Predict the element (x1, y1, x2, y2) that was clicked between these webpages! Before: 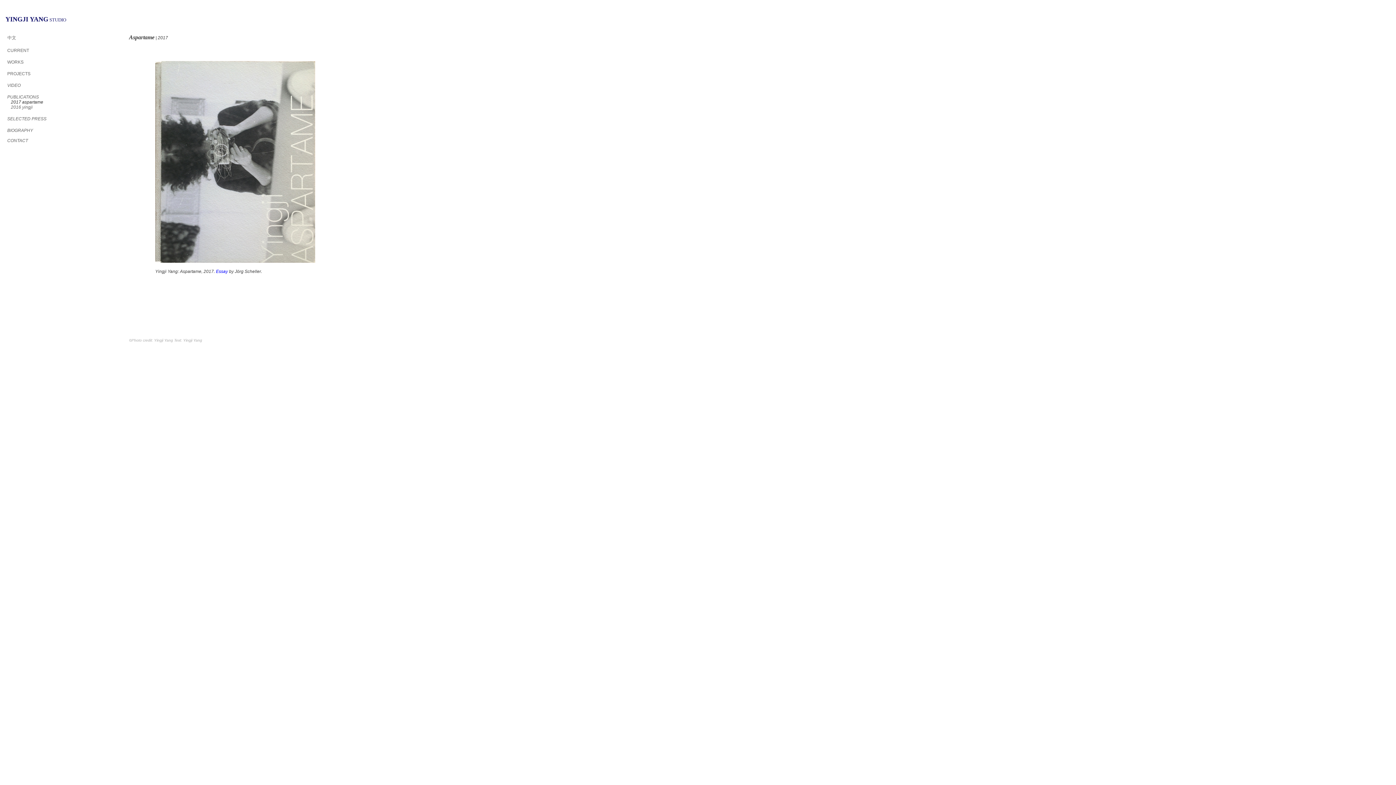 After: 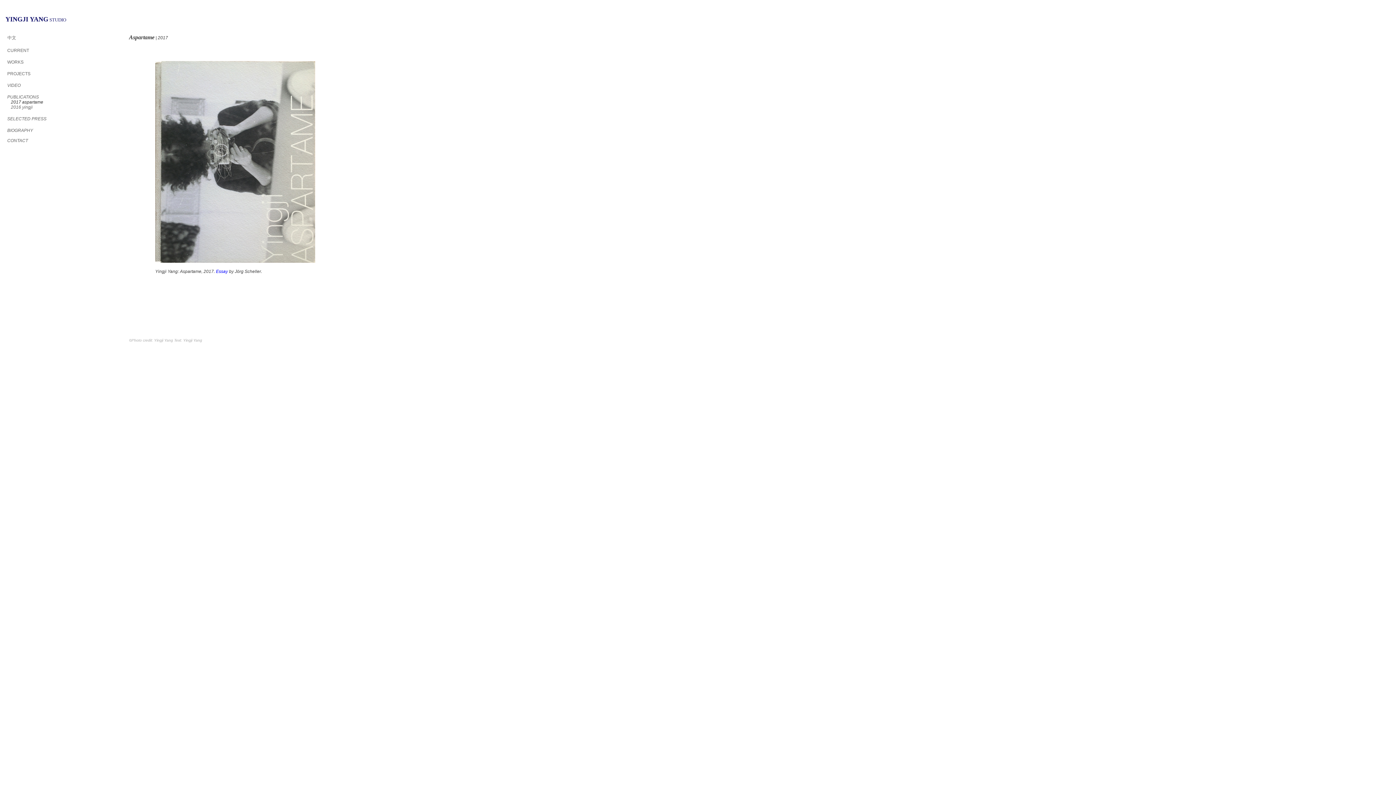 Action: label: Essay bbox: (216, 269, 228, 274)